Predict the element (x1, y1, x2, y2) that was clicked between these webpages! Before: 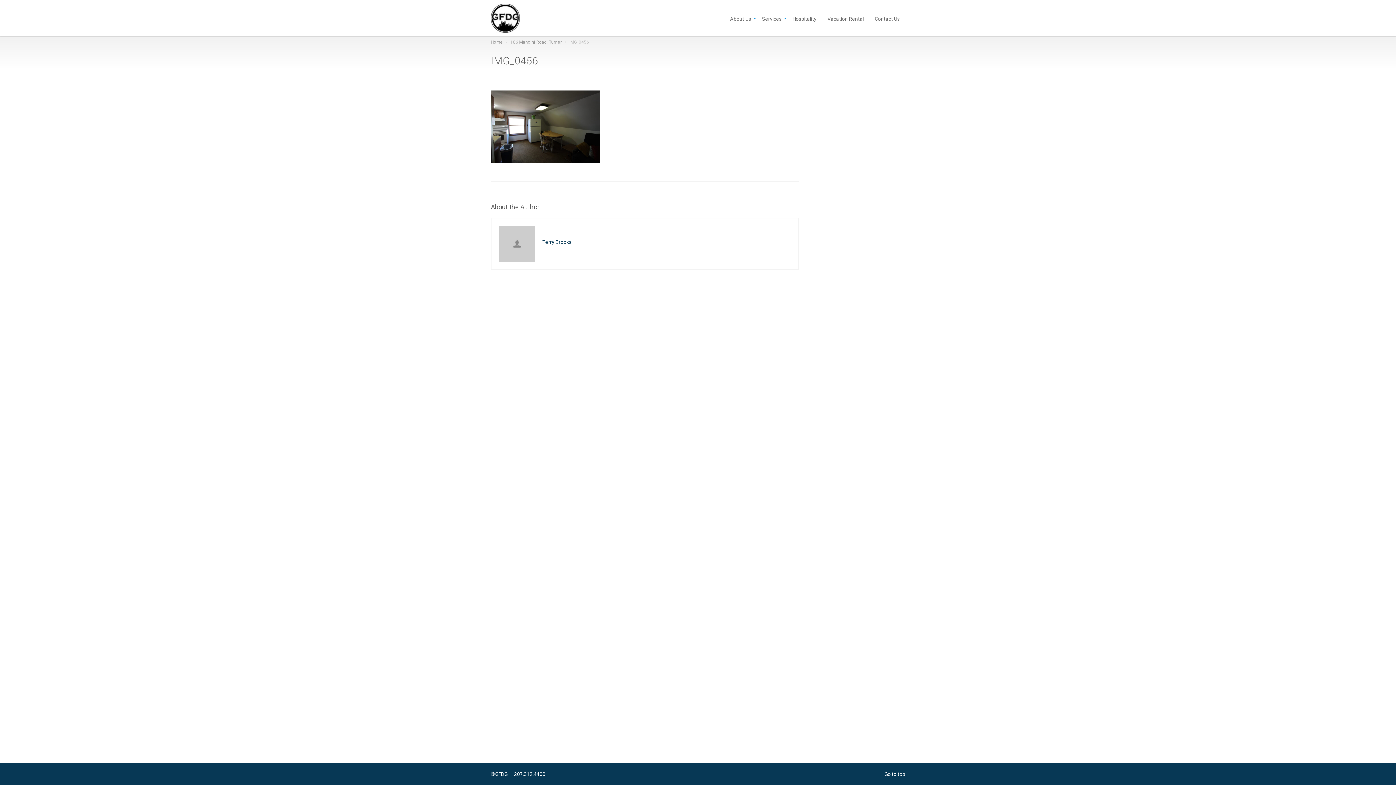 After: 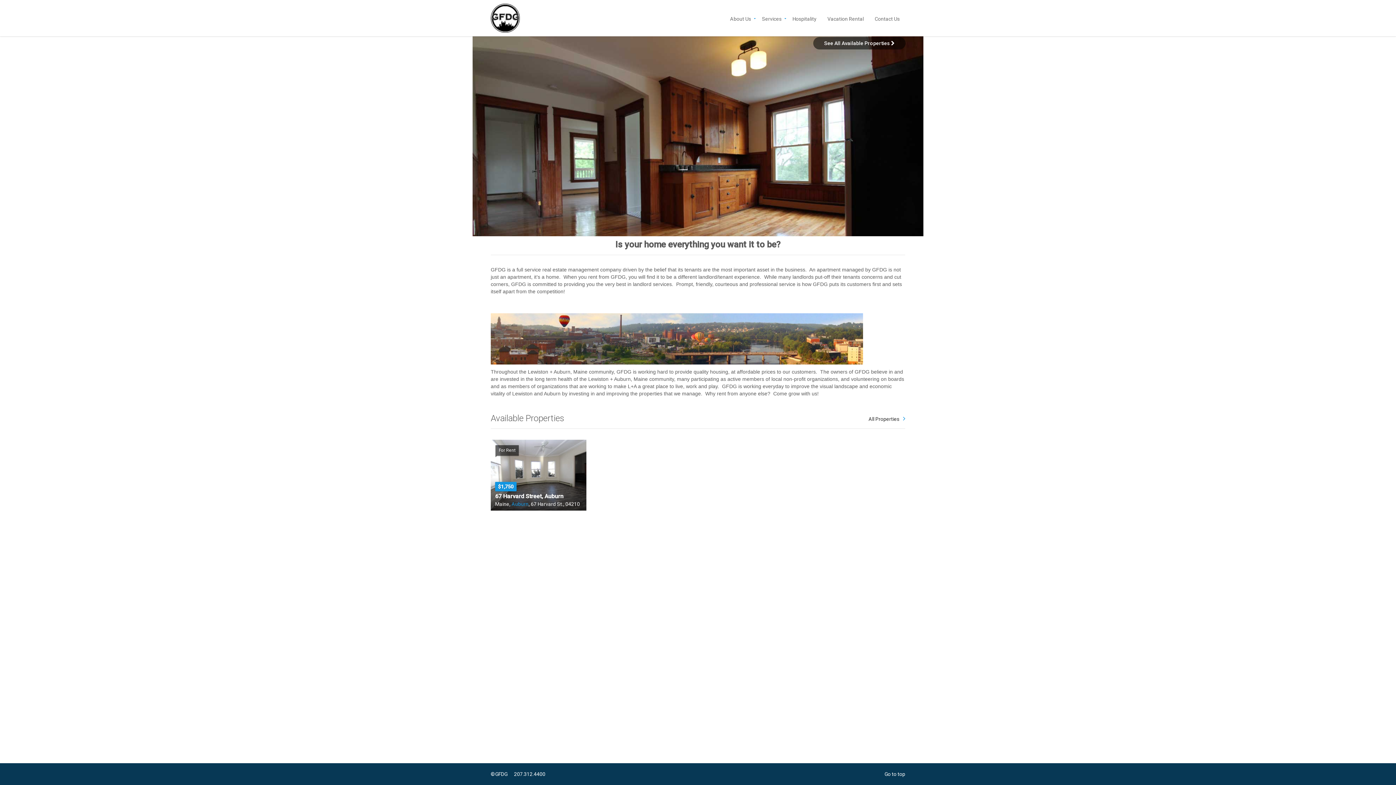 Action: label: Home bbox: (490, 39, 502, 44)